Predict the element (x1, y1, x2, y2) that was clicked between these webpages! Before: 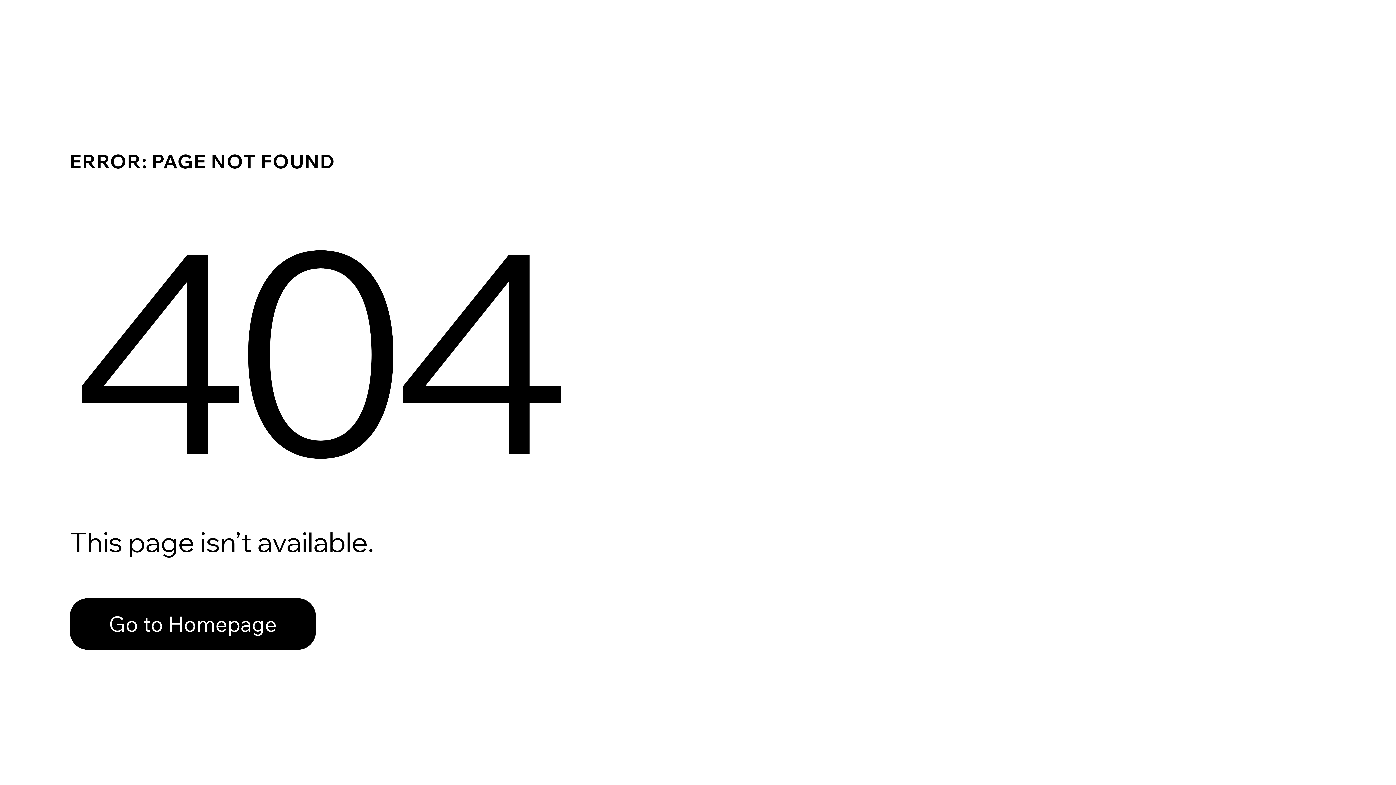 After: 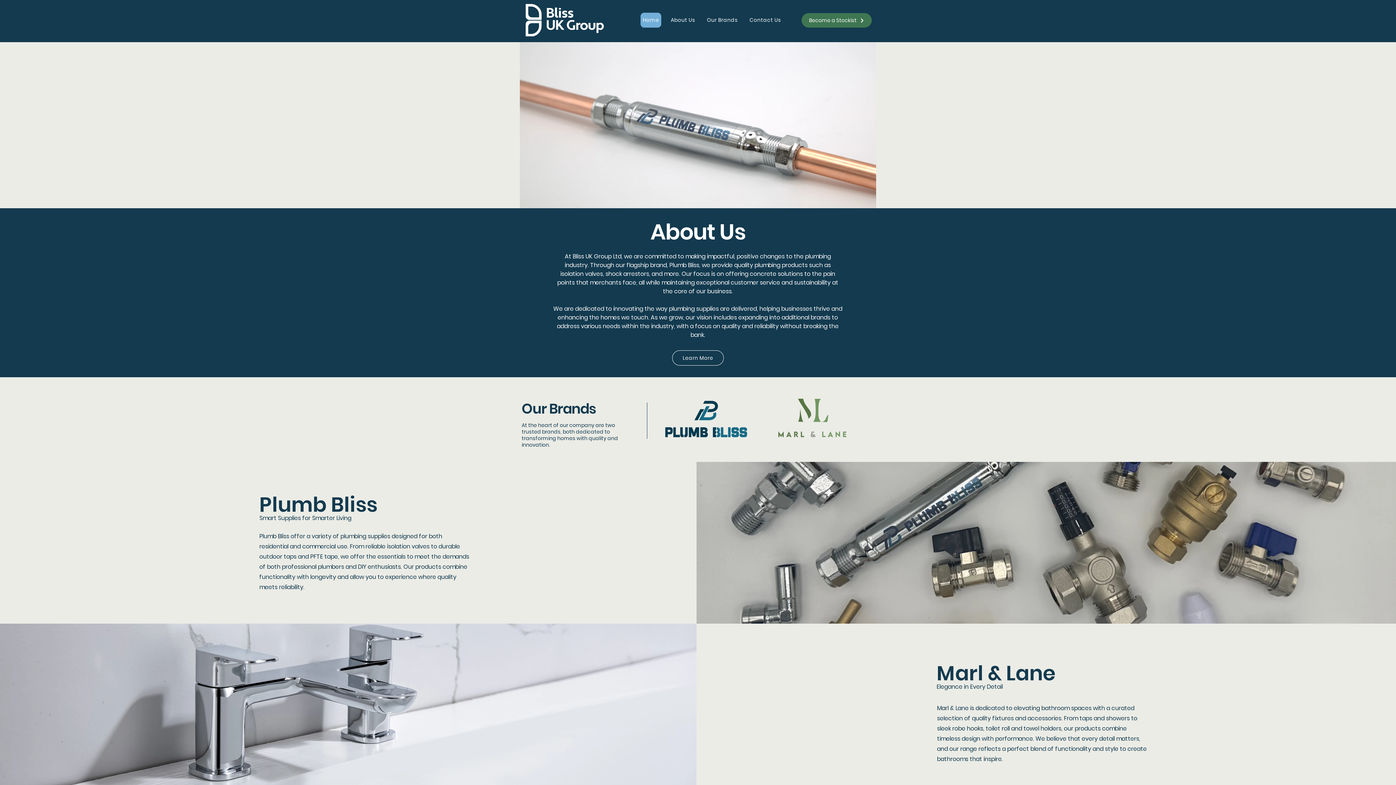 Action: bbox: (69, 582, 768, 659) label: Go to Homepage